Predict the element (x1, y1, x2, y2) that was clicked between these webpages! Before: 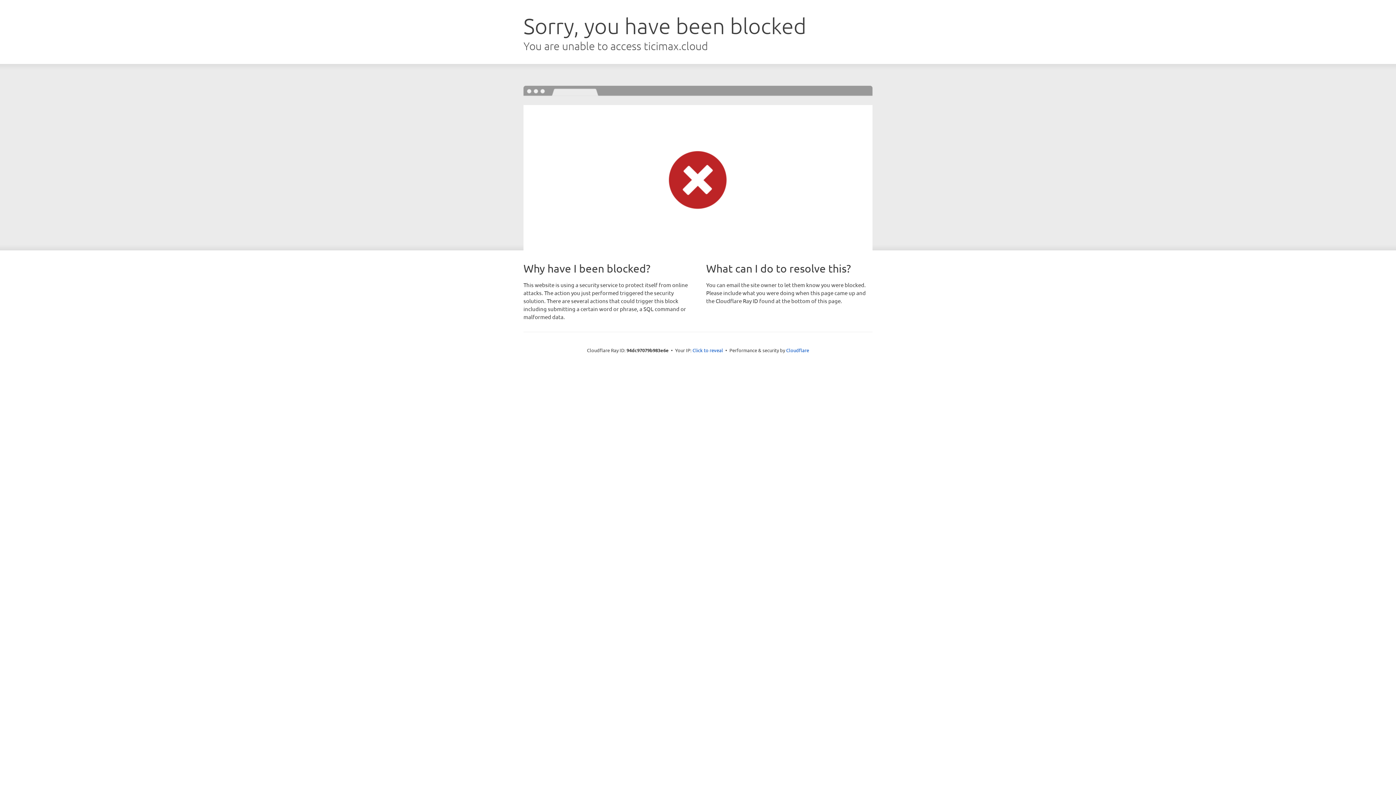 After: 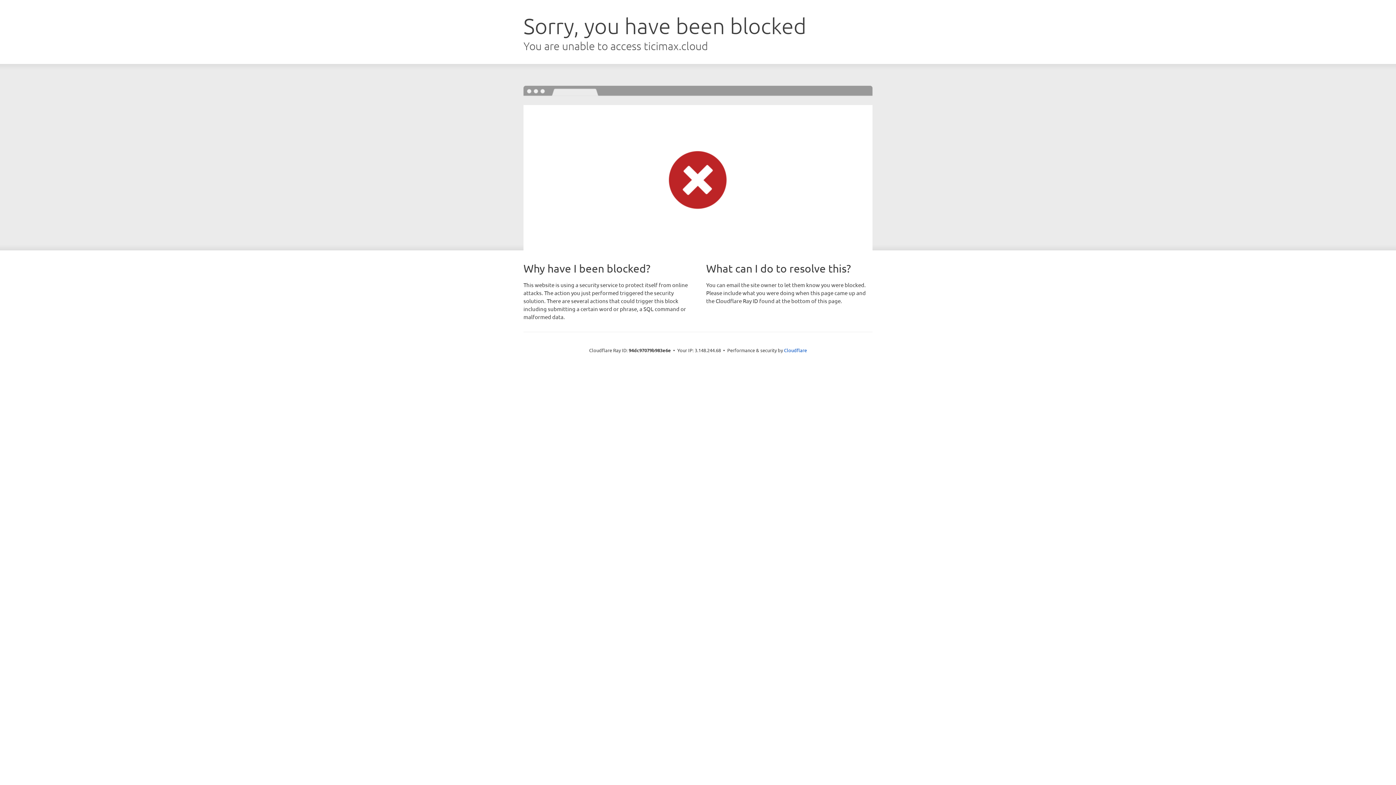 Action: label: Click to reveal bbox: (692, 346, 723, 353)